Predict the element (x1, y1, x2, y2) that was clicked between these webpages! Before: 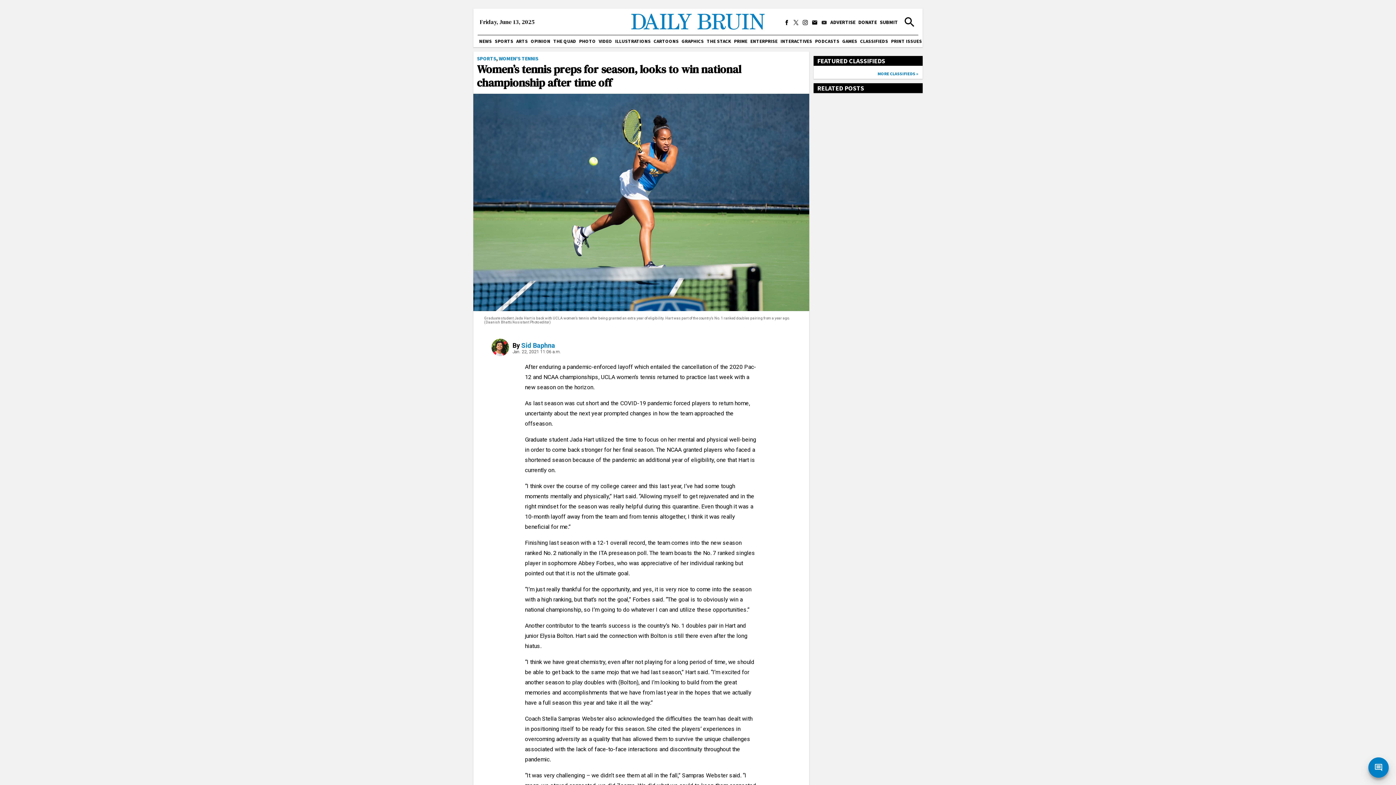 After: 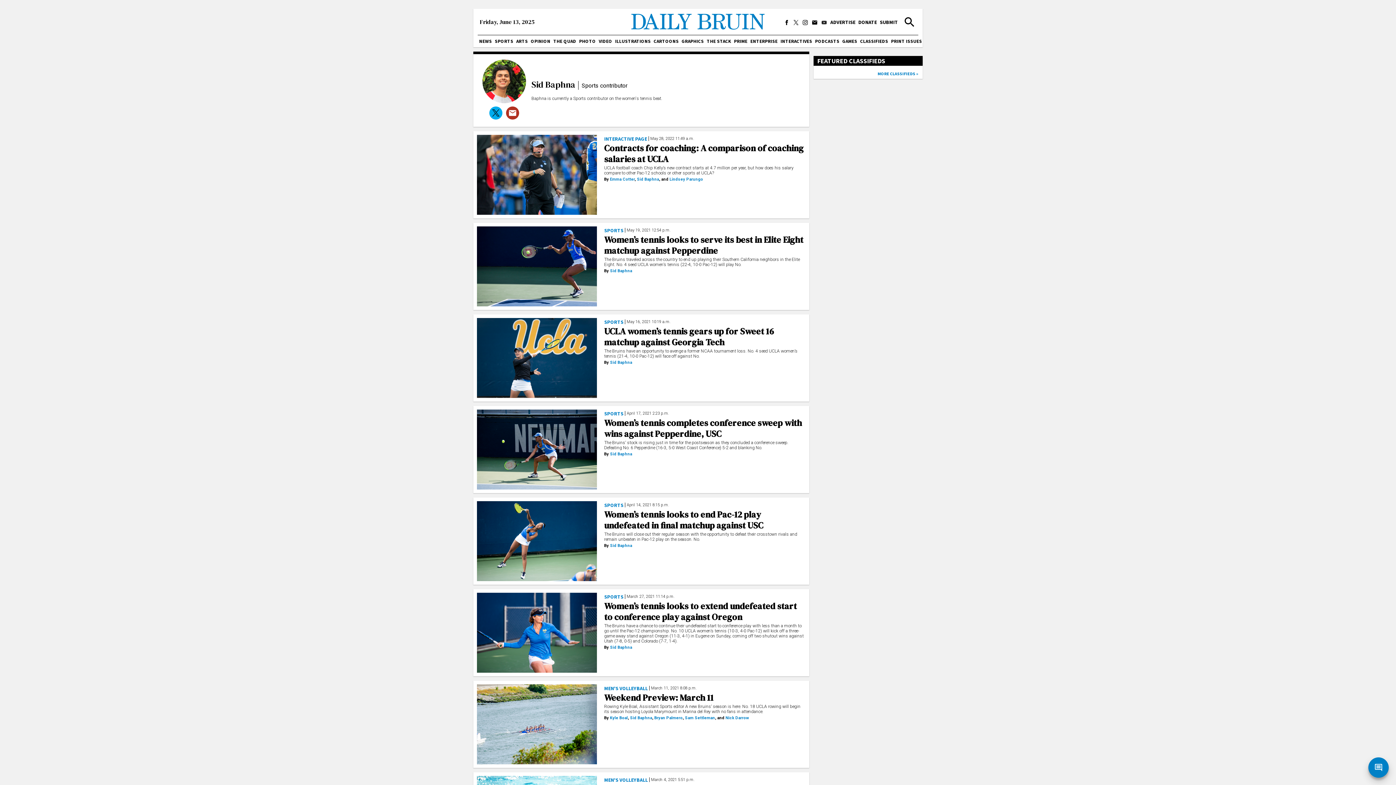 Action: bbox: (491, 343, 512, 350)